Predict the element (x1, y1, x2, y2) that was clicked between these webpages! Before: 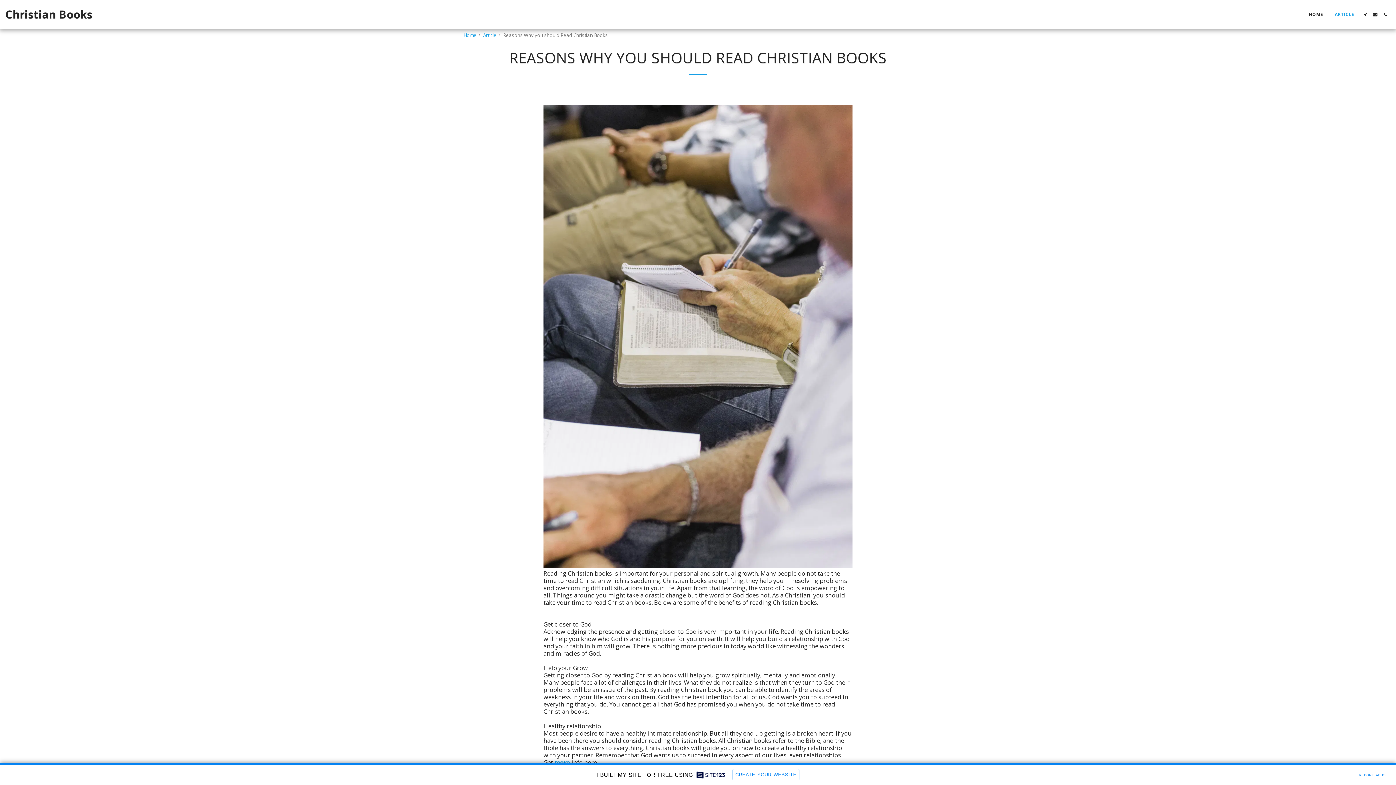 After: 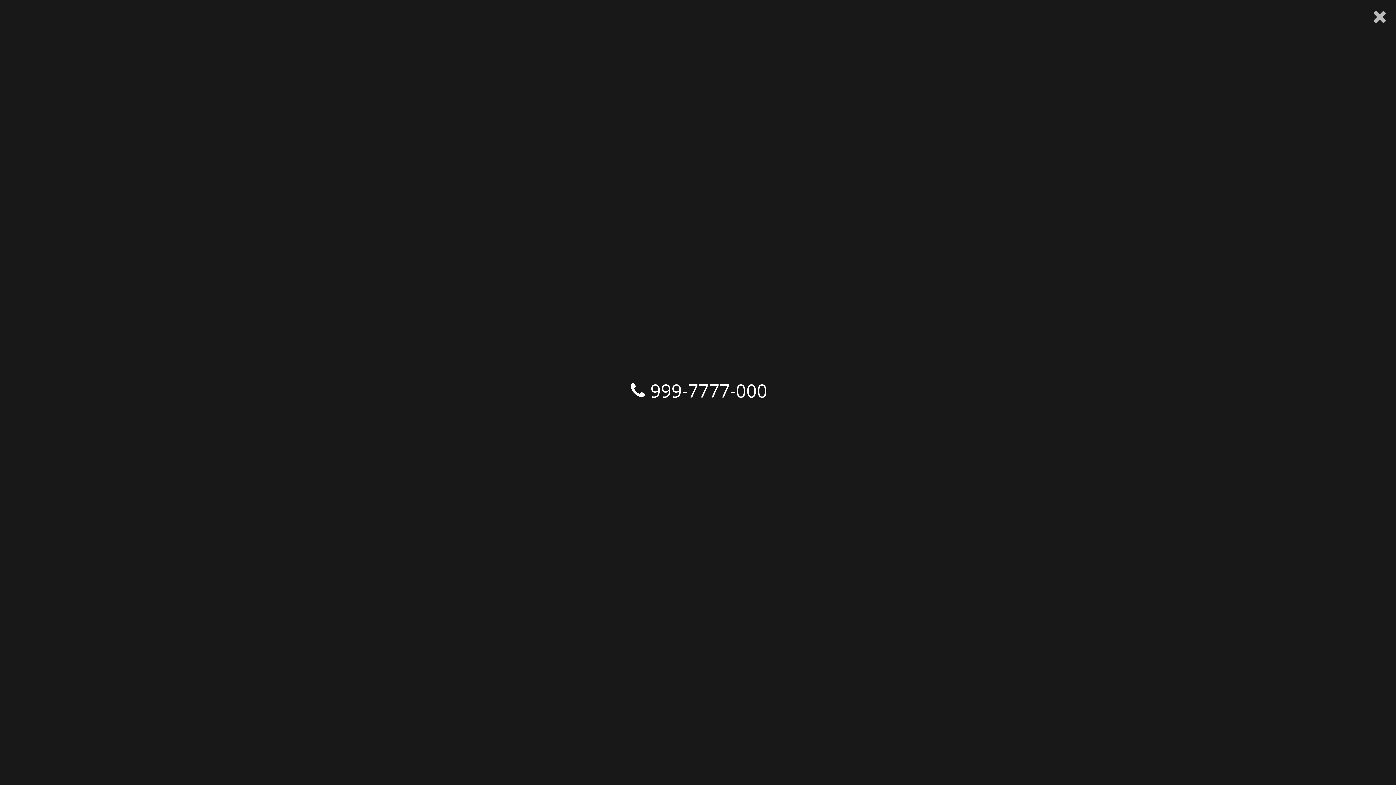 Action: label:   bbox: (1381, 12, 1390, 16)